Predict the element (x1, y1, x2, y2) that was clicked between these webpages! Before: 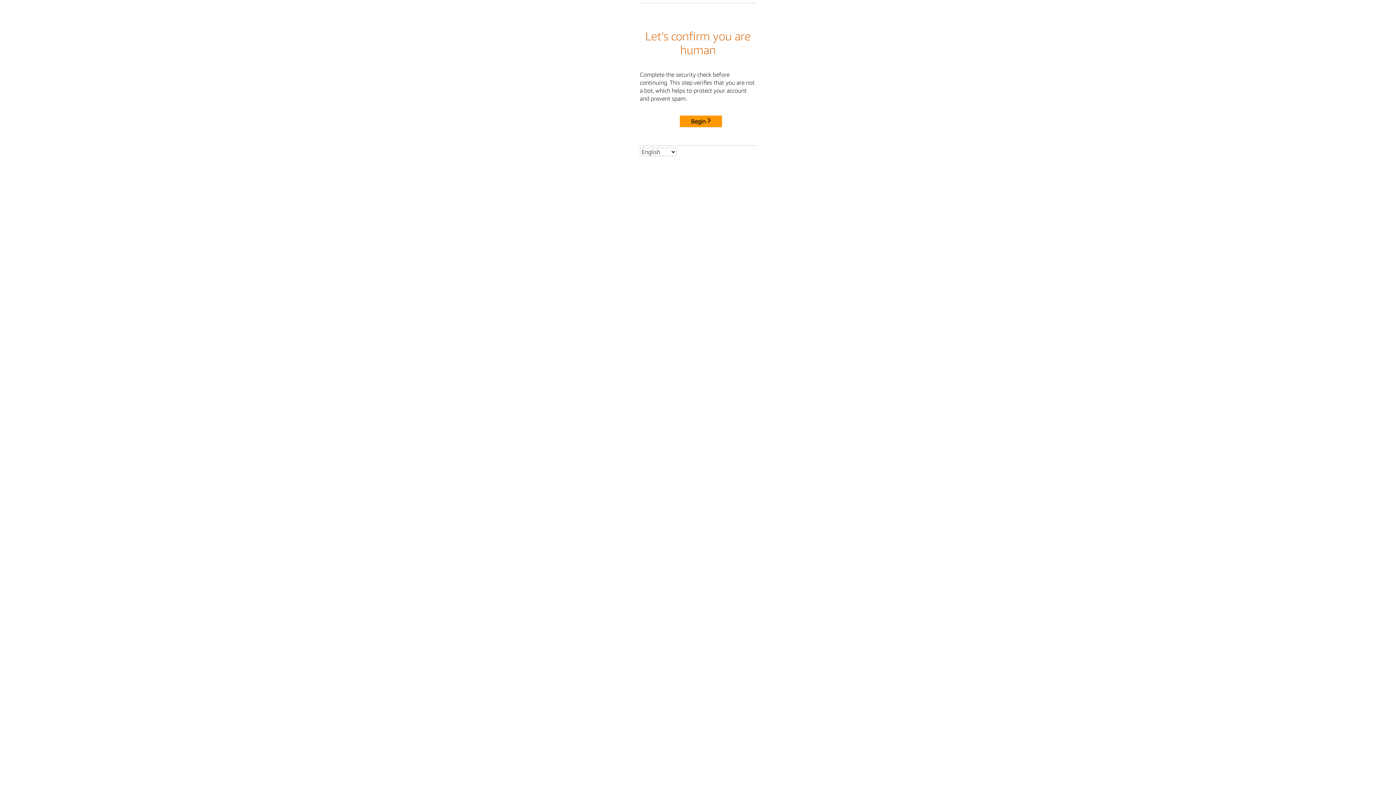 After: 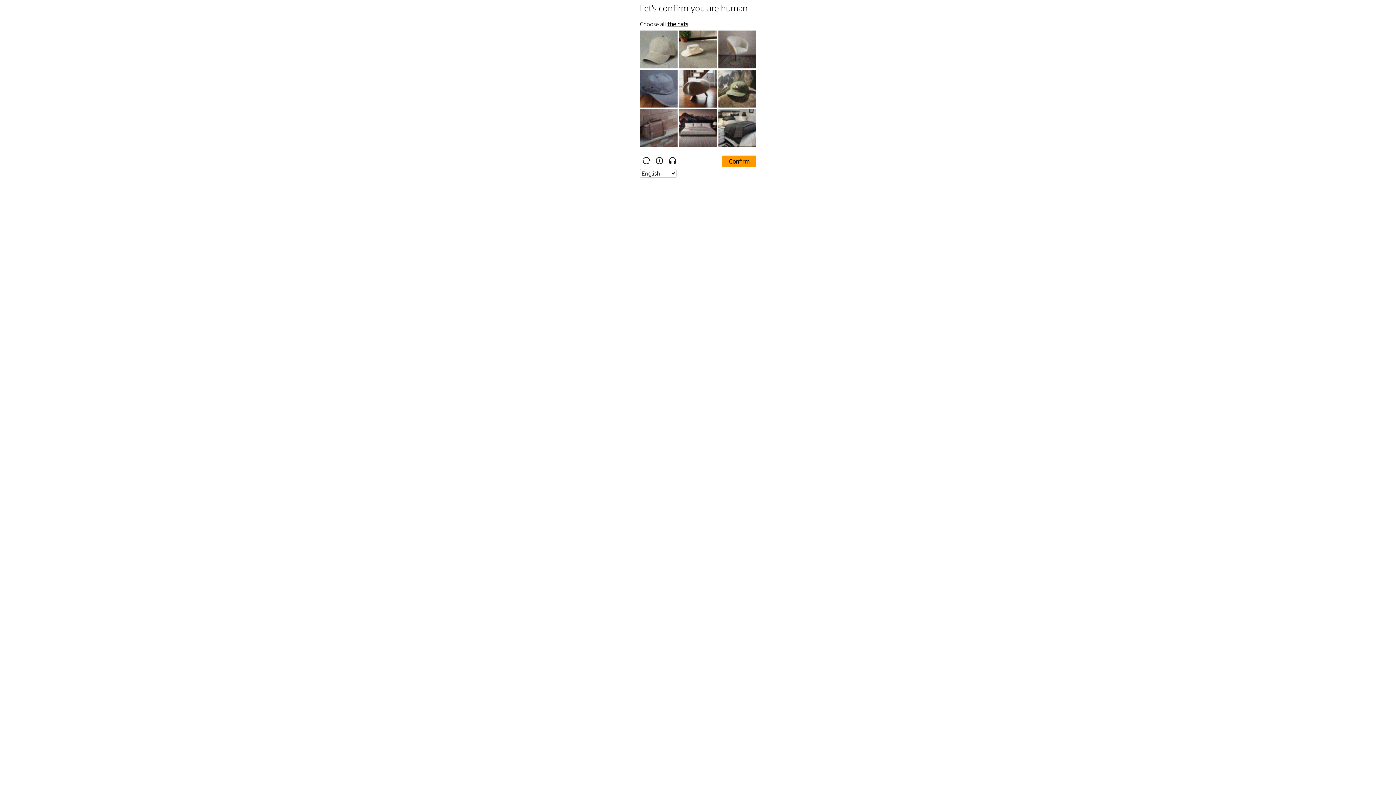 Action: label: Begin bbox: (680, 115, 722, 127)